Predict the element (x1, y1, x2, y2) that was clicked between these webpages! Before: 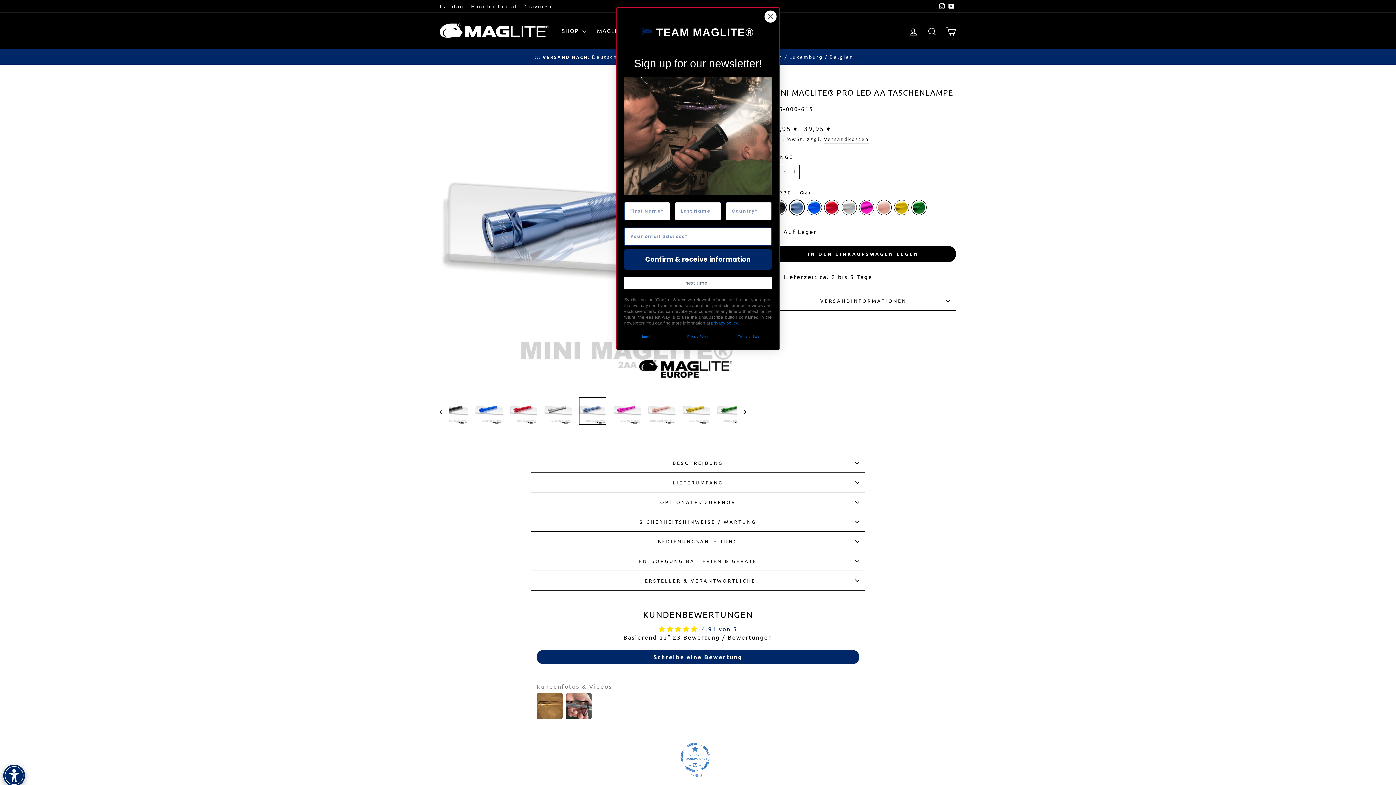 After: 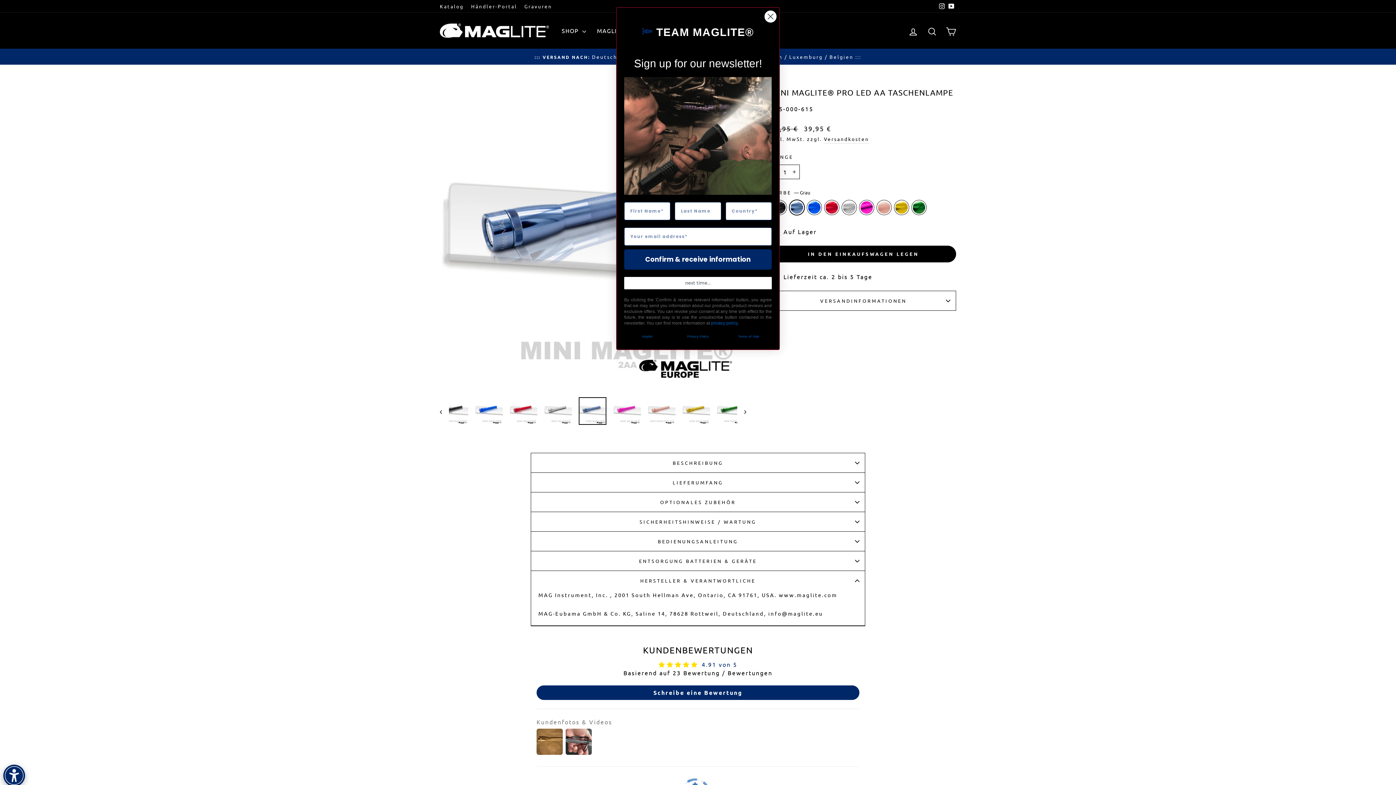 Action: bbox: (530, 571, 865, 590) label: HERSTELLER & VERANTWORTLICHE